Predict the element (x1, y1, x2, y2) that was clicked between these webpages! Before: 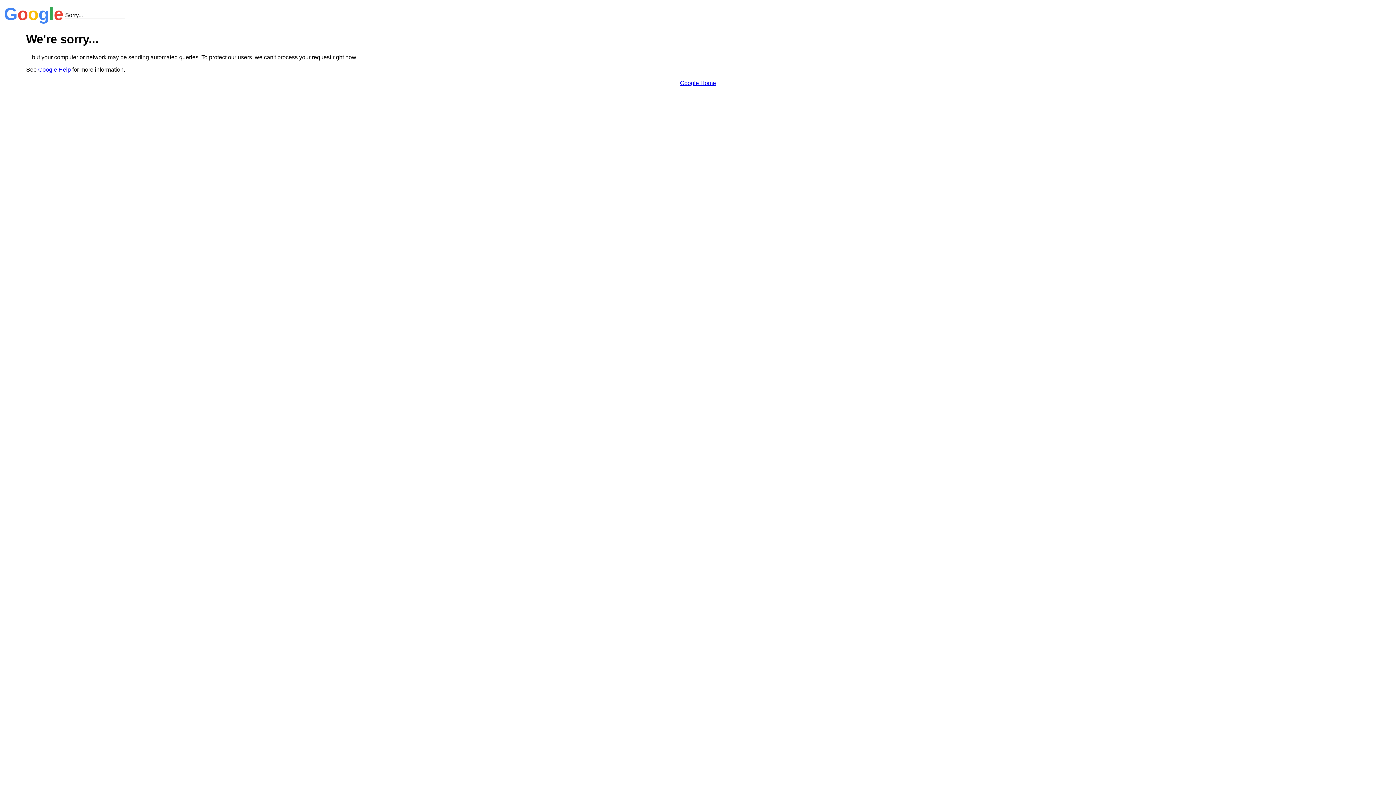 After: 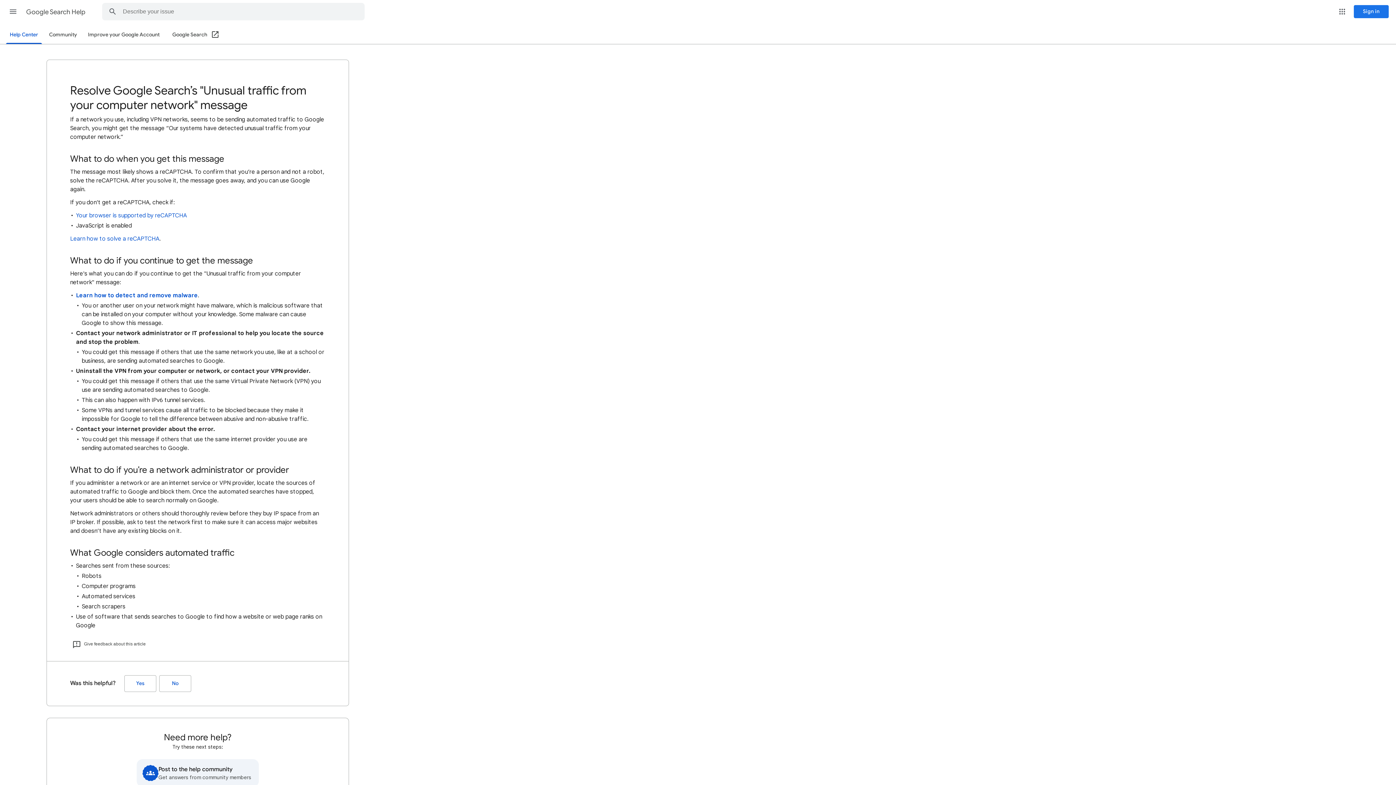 Action: bbox: (38, 66, 70, 72) label: Google Help